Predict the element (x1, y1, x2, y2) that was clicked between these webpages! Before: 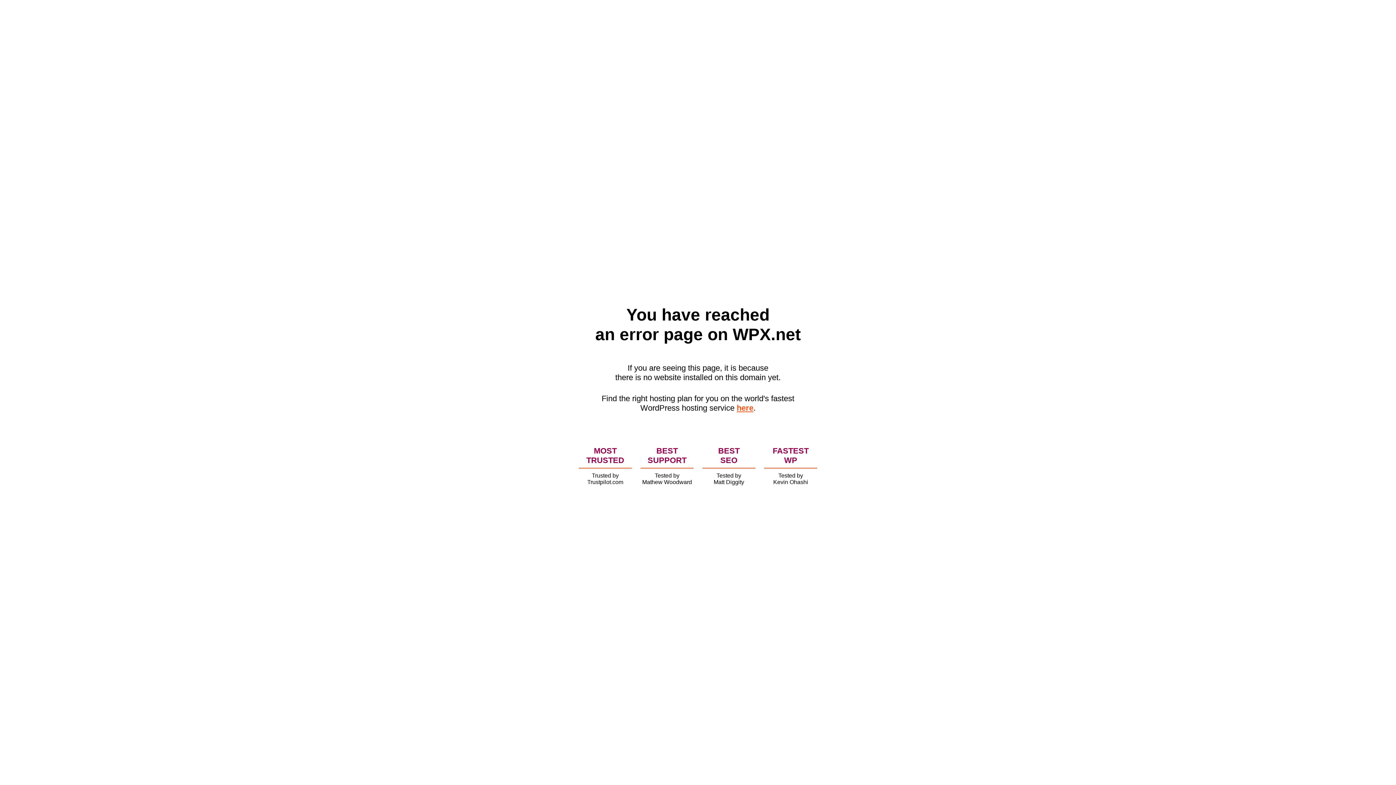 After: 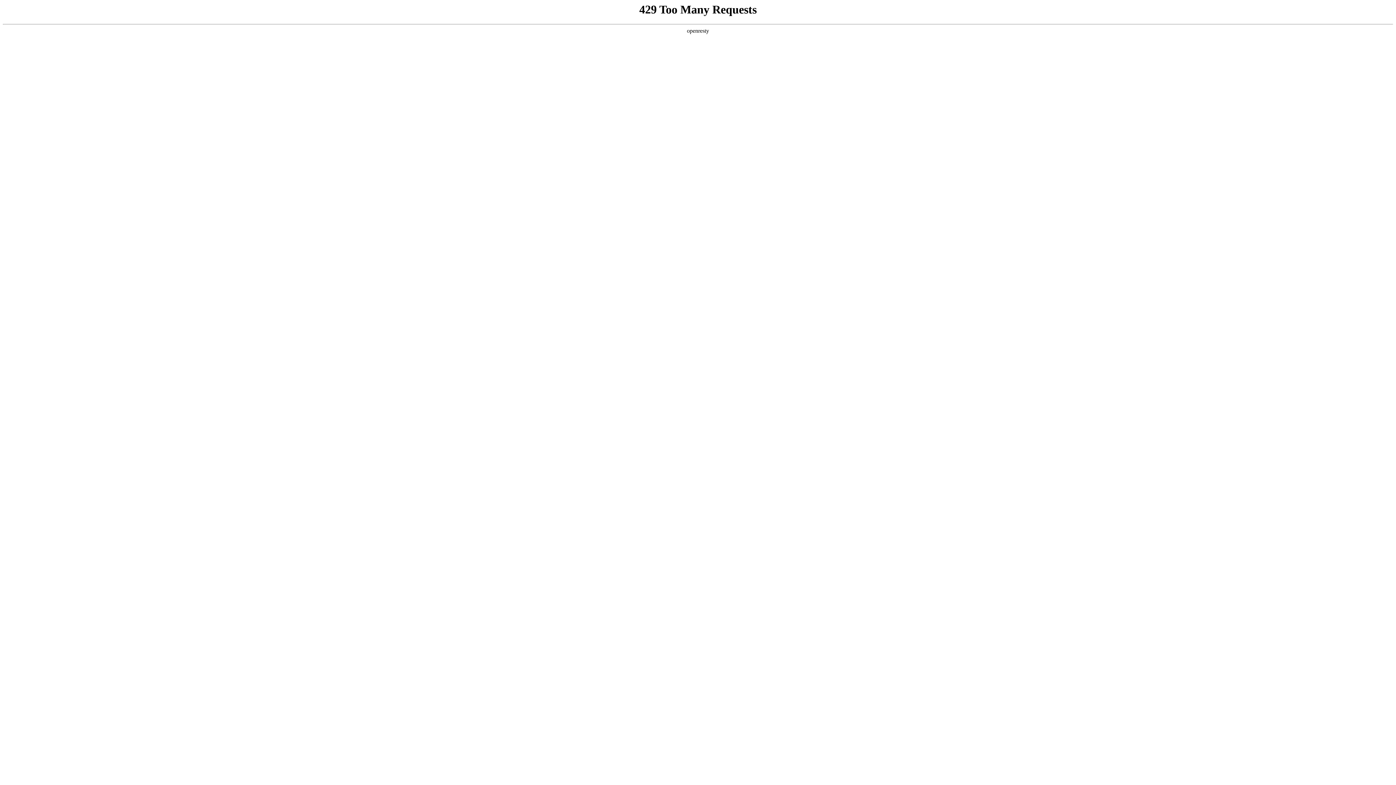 Action: label: here bbox: (736, 403, 753, 412)